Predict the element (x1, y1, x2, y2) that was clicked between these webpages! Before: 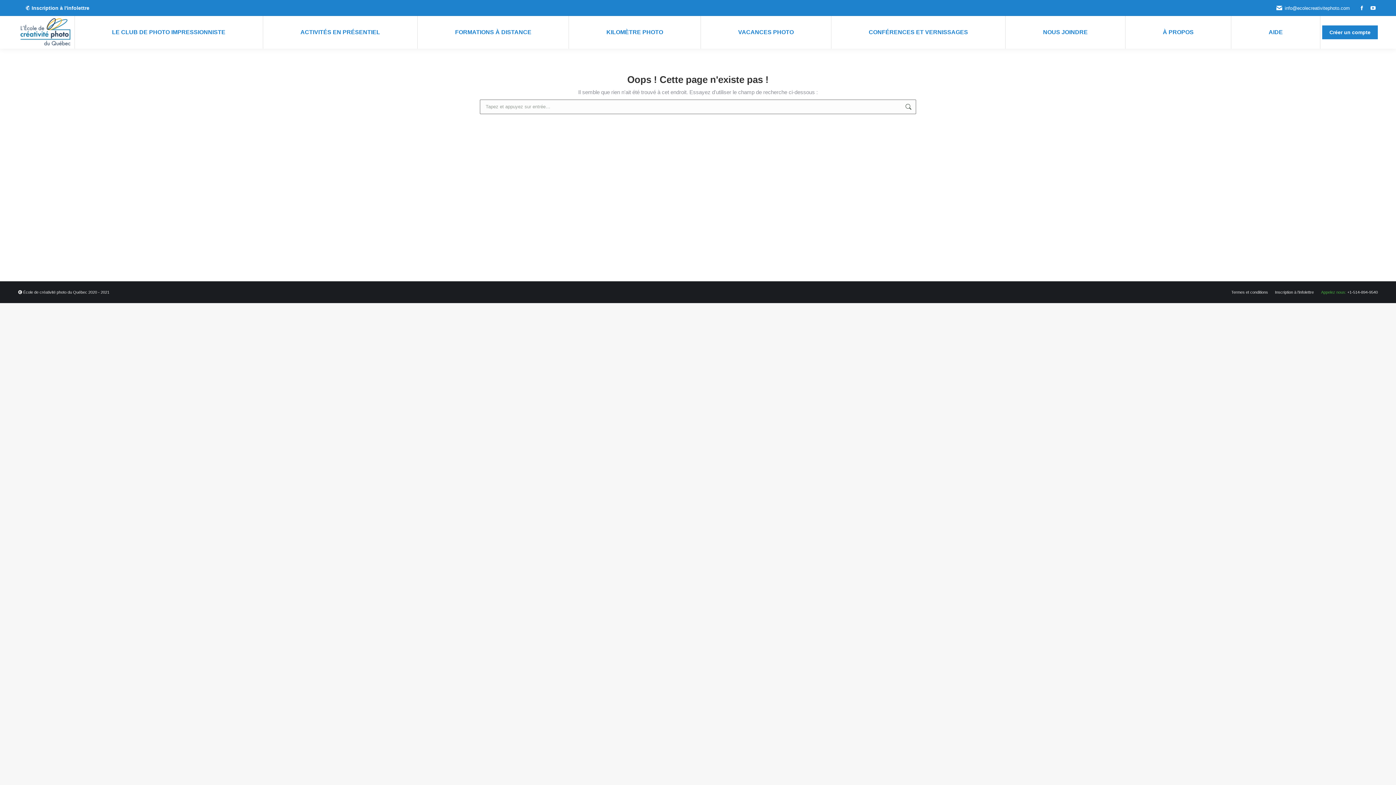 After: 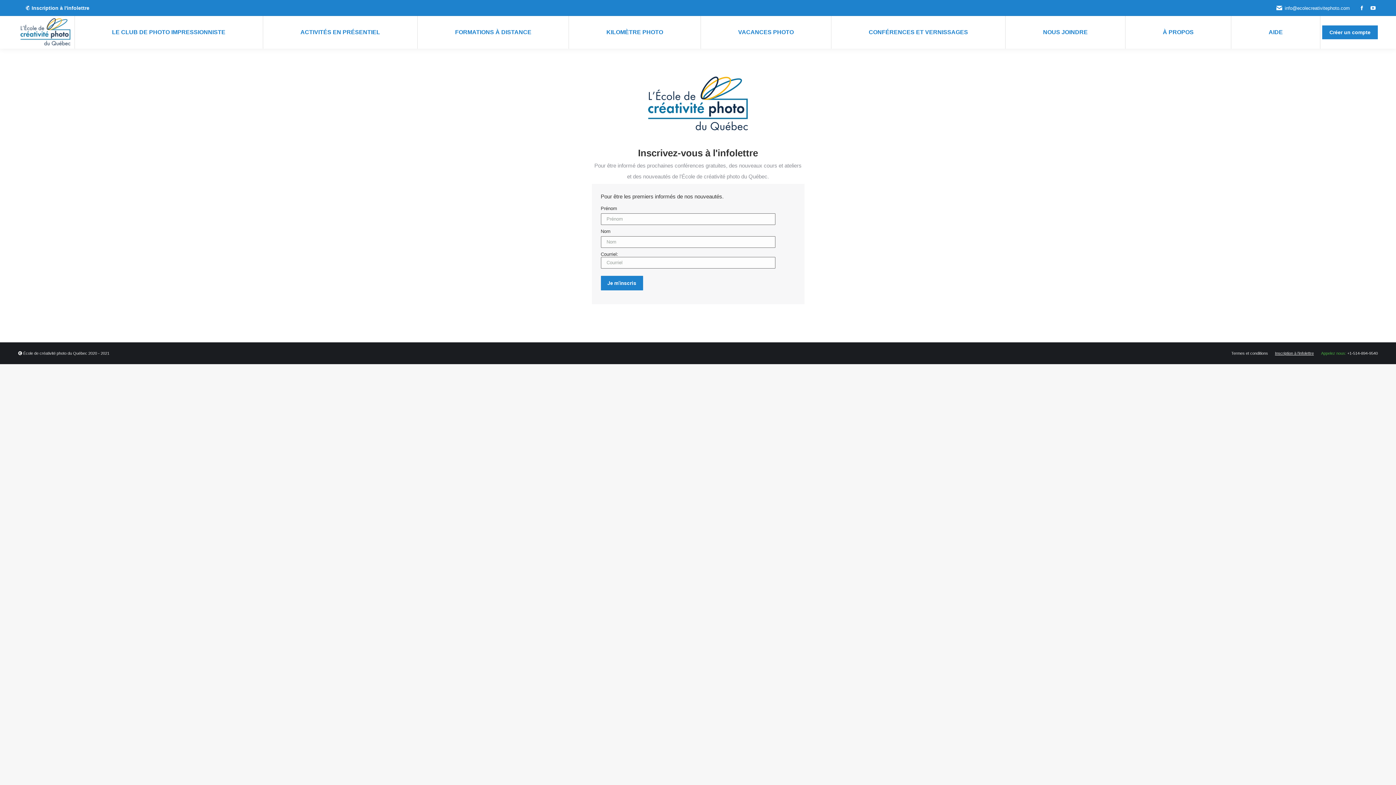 Action: bbox: (18, 1, 96, 14) label: Inscription à l'infolettre